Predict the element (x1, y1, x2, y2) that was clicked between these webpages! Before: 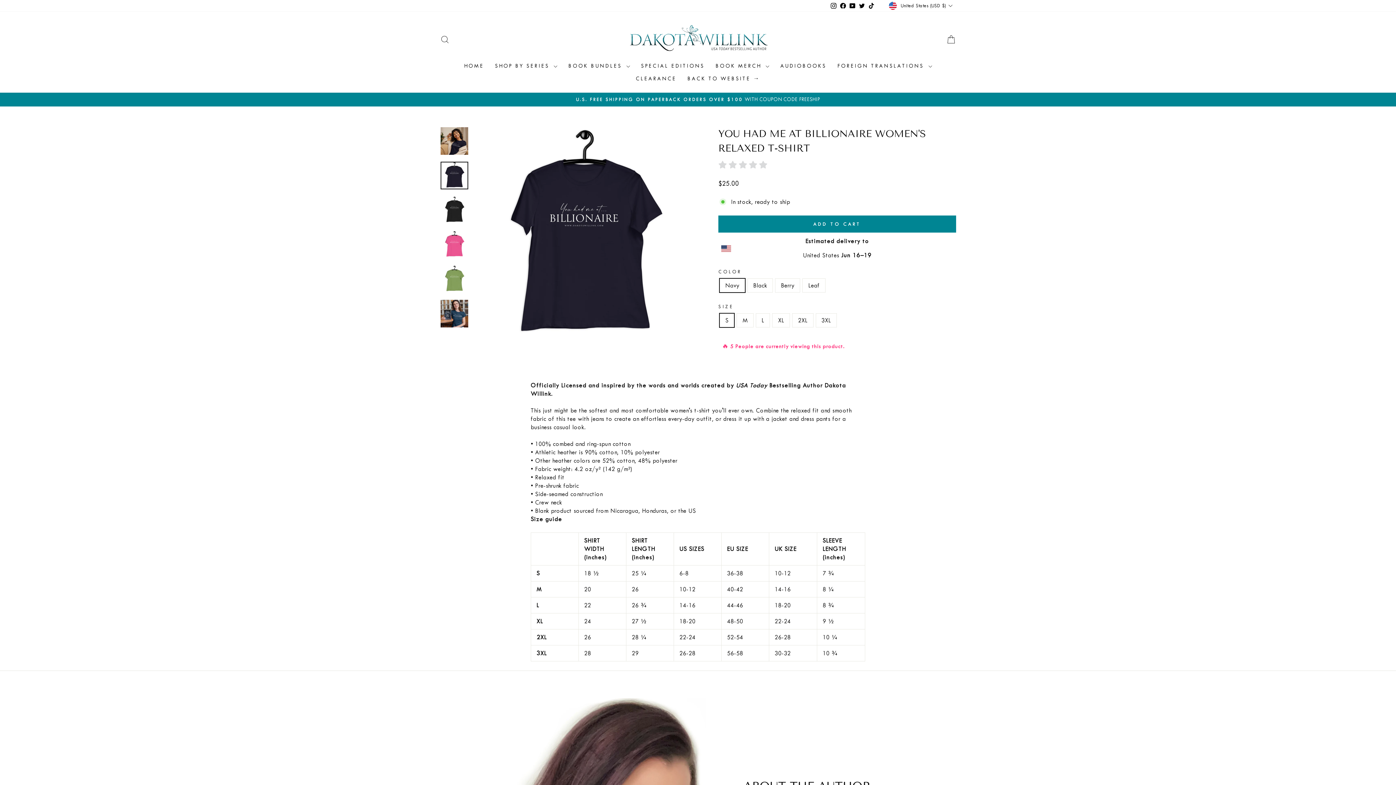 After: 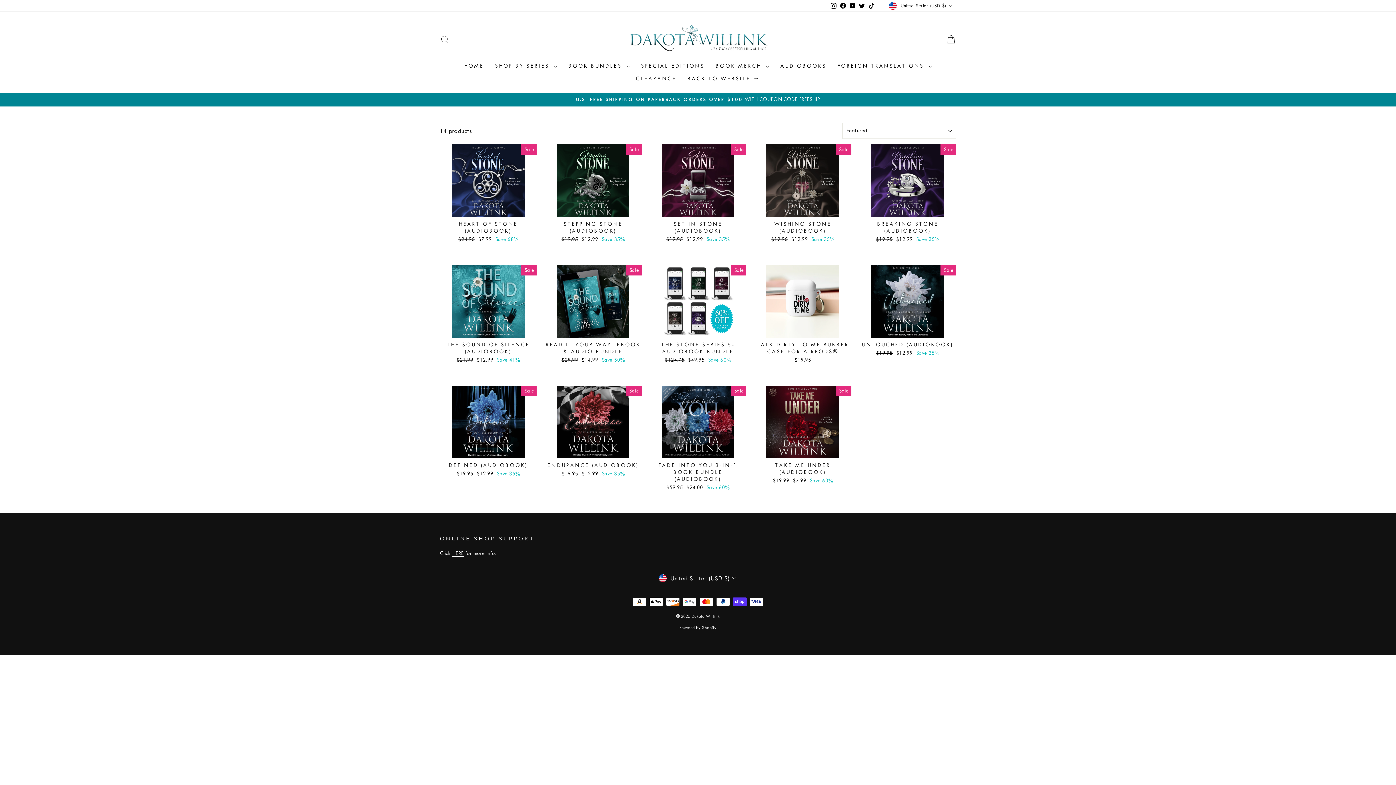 Action: bbox: (775, 59, 832, 72) label: AUDIOBOOKS